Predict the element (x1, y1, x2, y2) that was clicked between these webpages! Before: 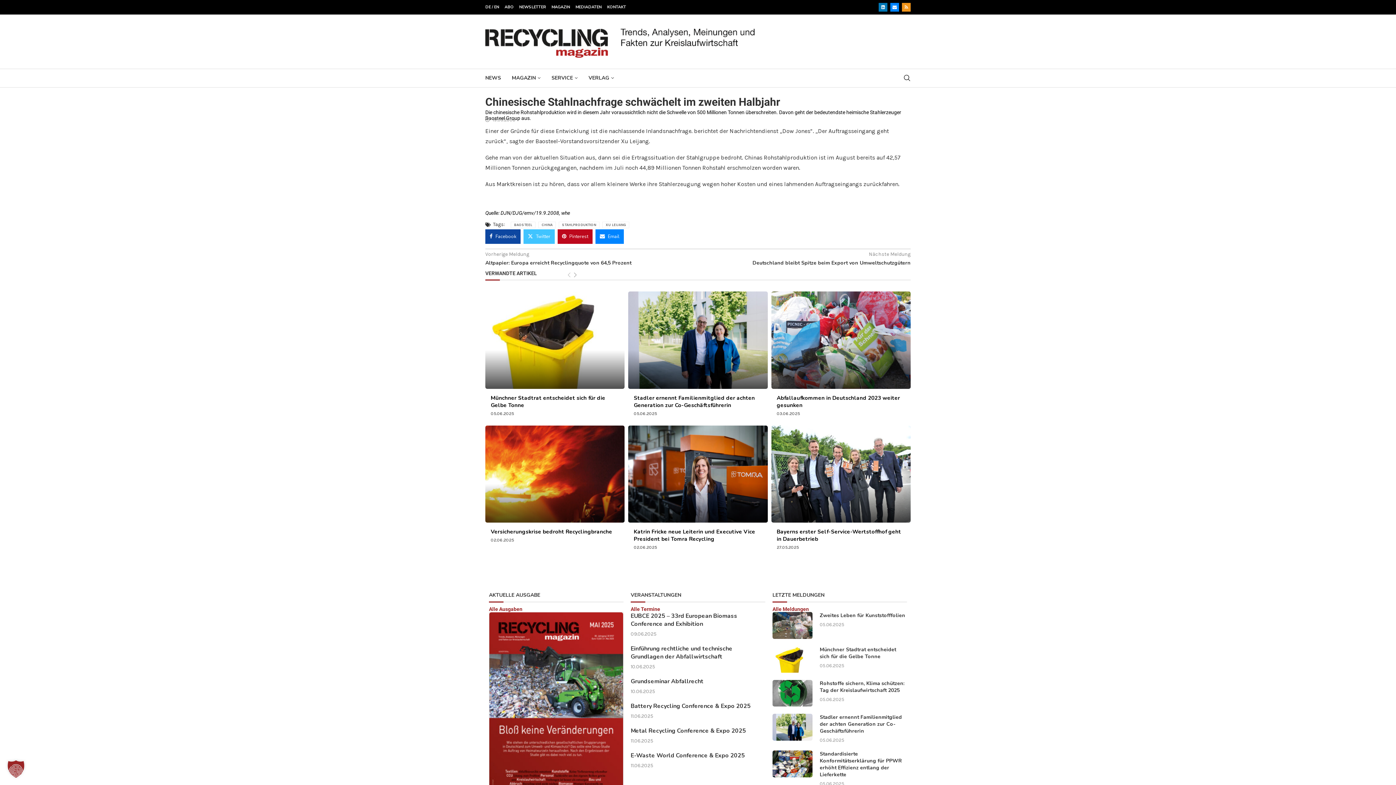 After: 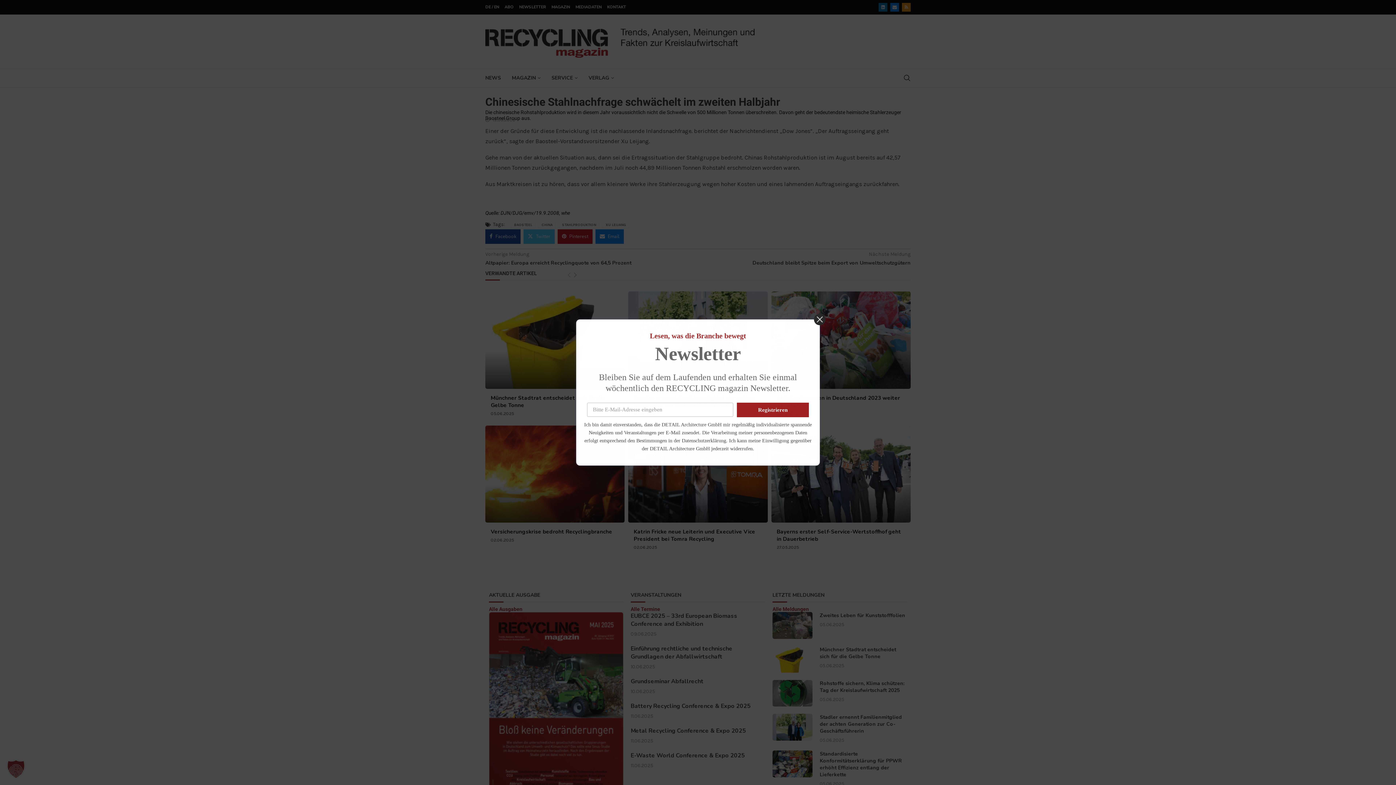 Action: bbox: (523, 229, 554, 243) label: Share on Twitter